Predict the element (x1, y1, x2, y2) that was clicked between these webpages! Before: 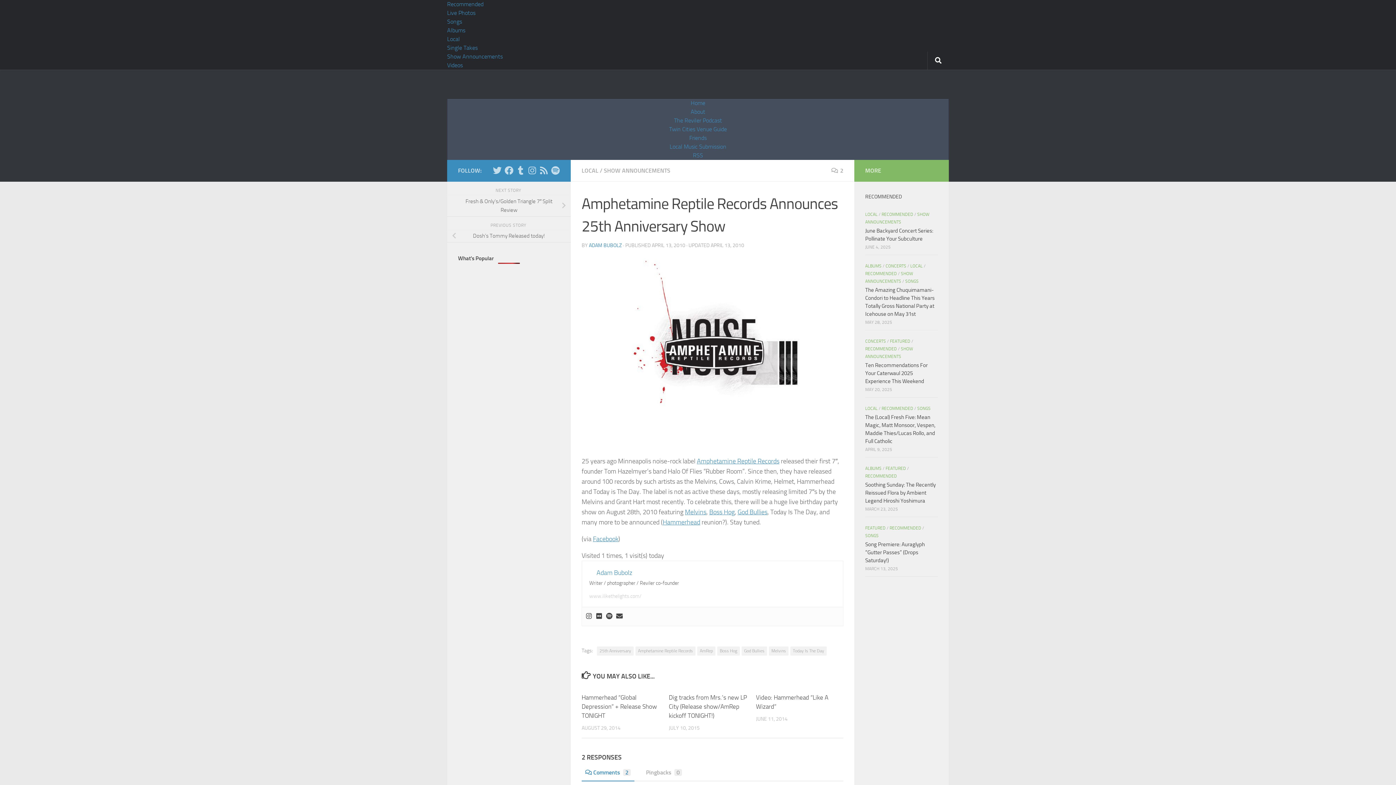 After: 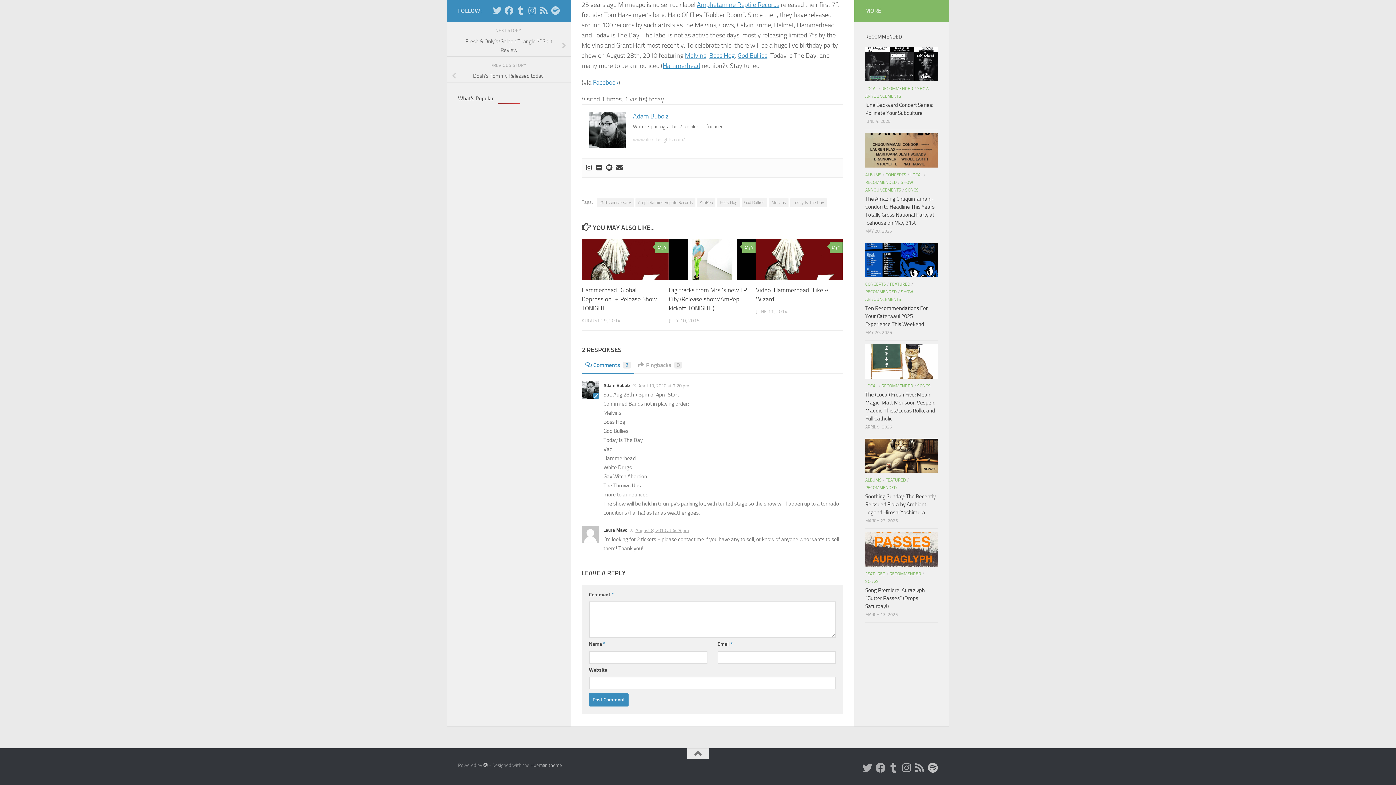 Action: bbox: (831, 167, 843, 174) label: 2